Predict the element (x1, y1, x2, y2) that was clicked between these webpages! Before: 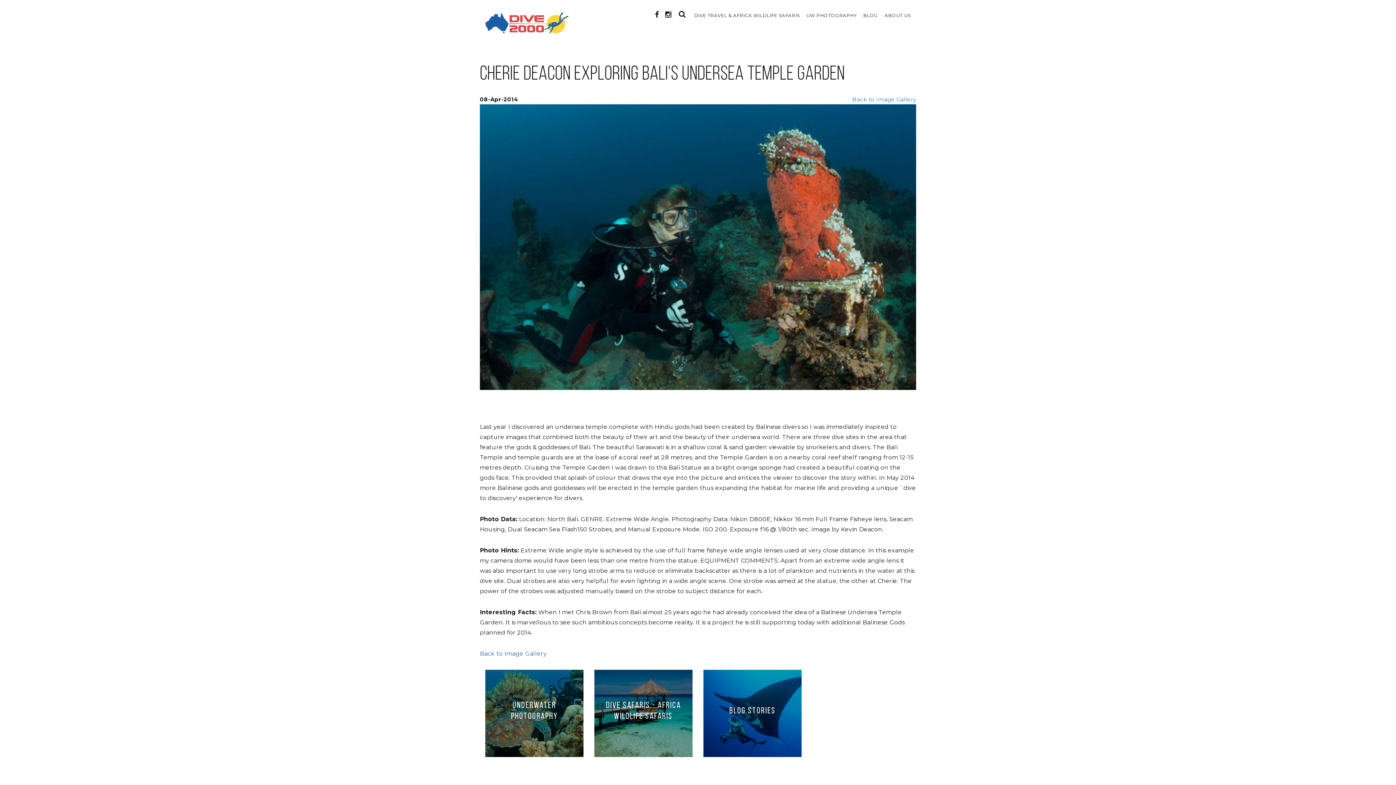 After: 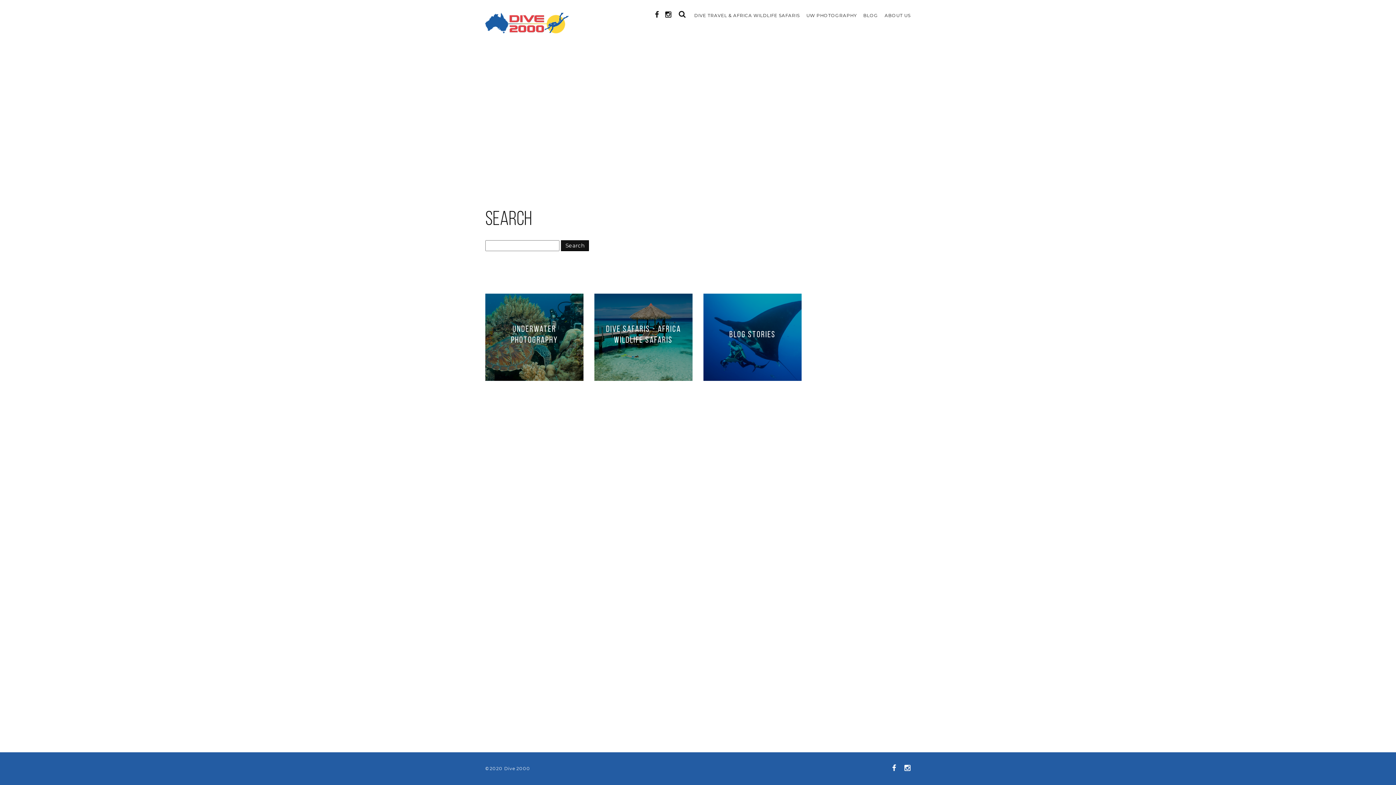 Action: bbox: (677, 7, 687, 17)